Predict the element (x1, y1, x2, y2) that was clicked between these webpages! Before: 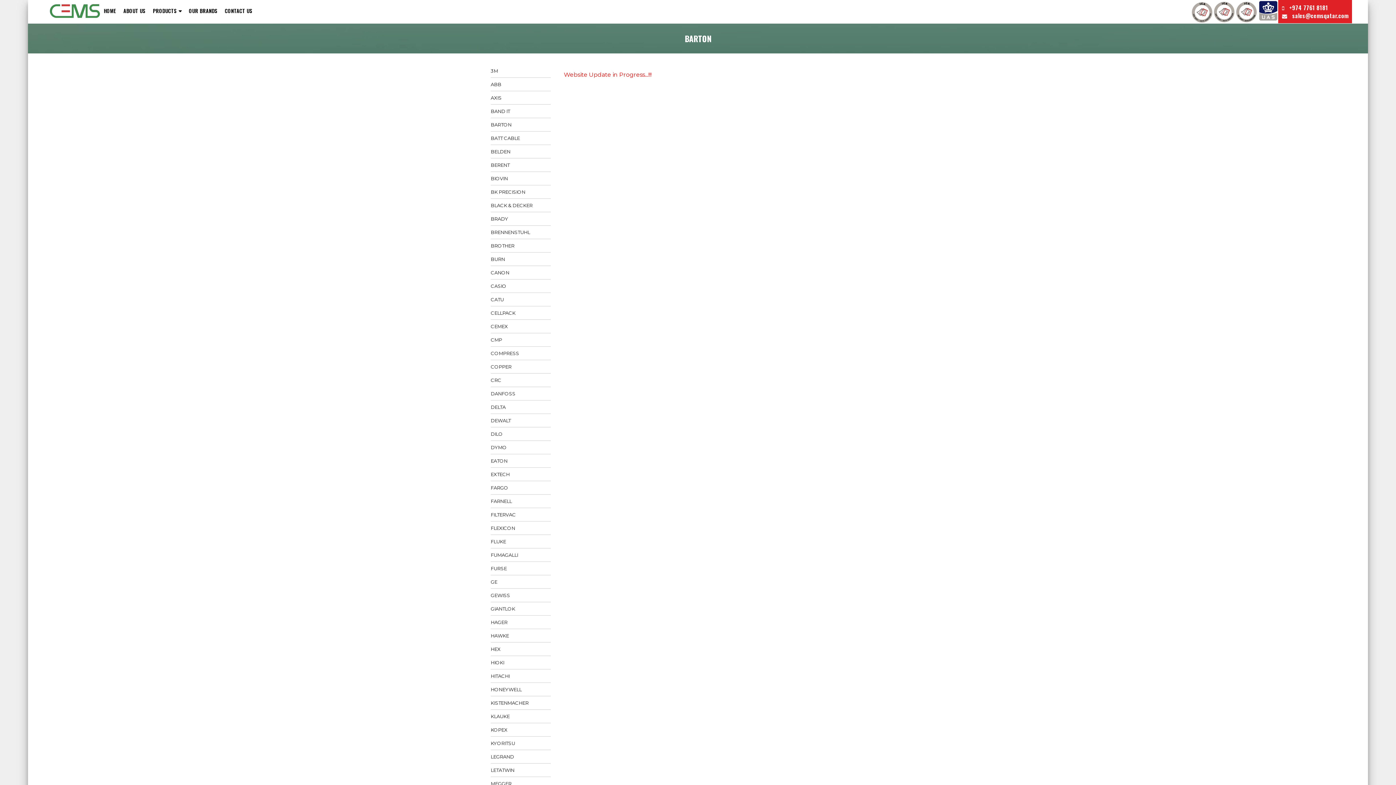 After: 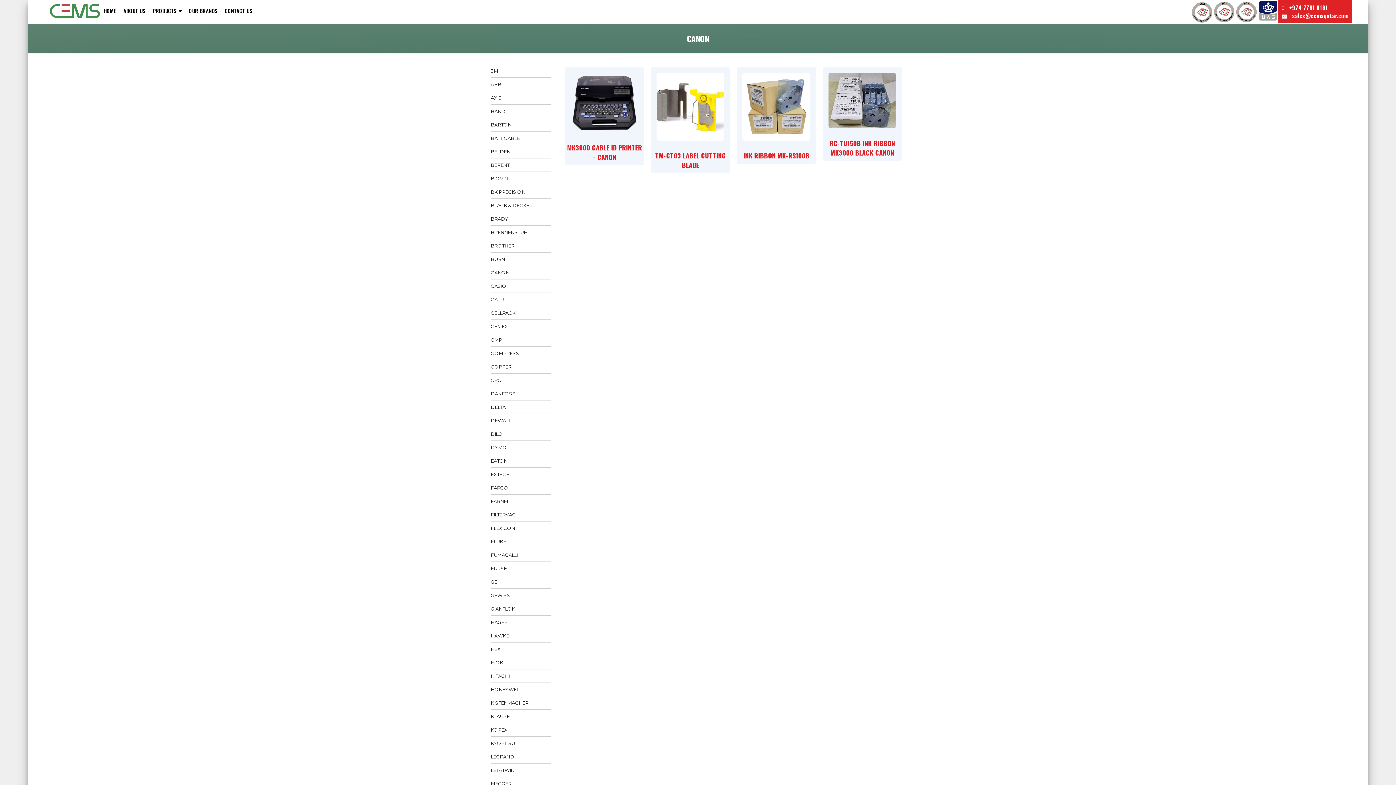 Action: label: CANON bbox: (490, 266, 550, 279)